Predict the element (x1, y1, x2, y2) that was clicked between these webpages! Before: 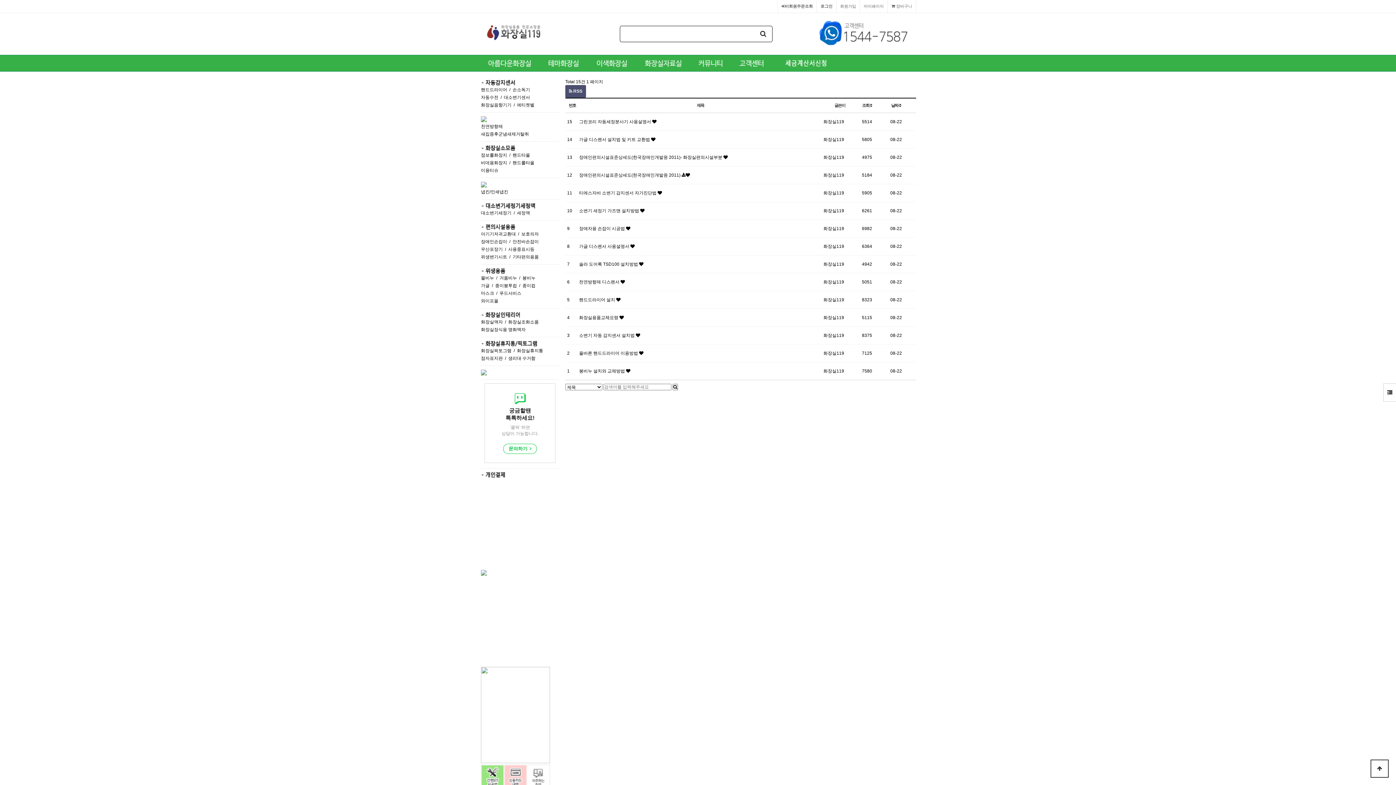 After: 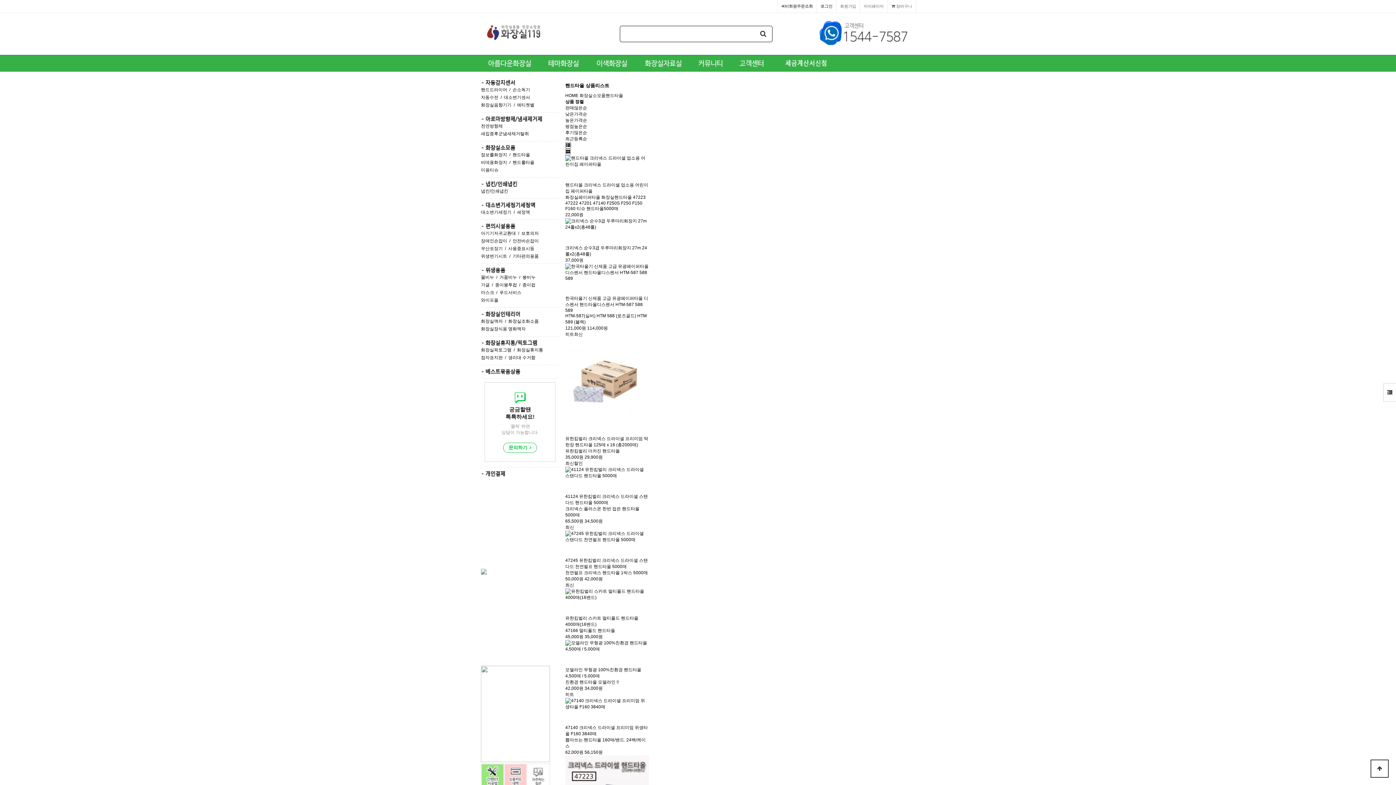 Action: label: 핸드타올 bbox: (512, 152, 530, 157)